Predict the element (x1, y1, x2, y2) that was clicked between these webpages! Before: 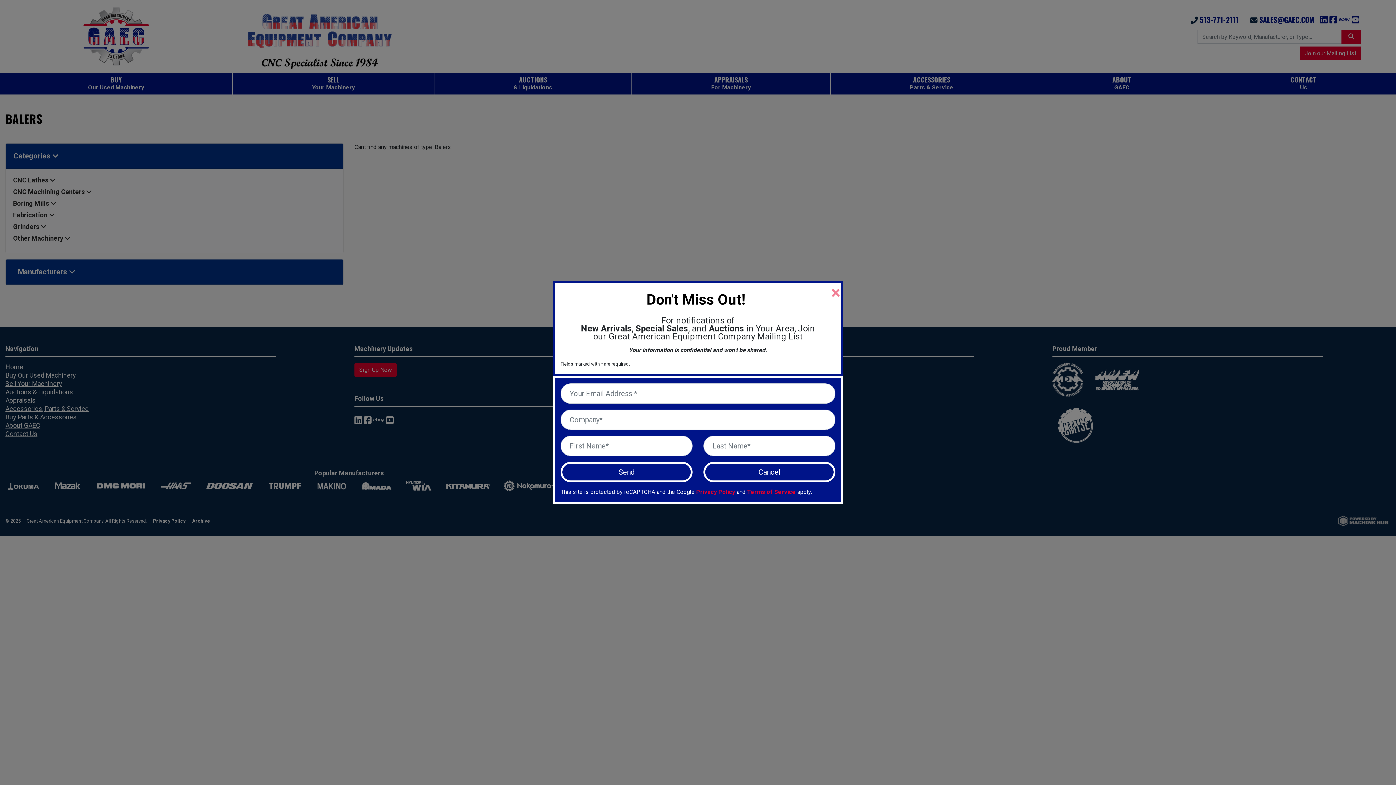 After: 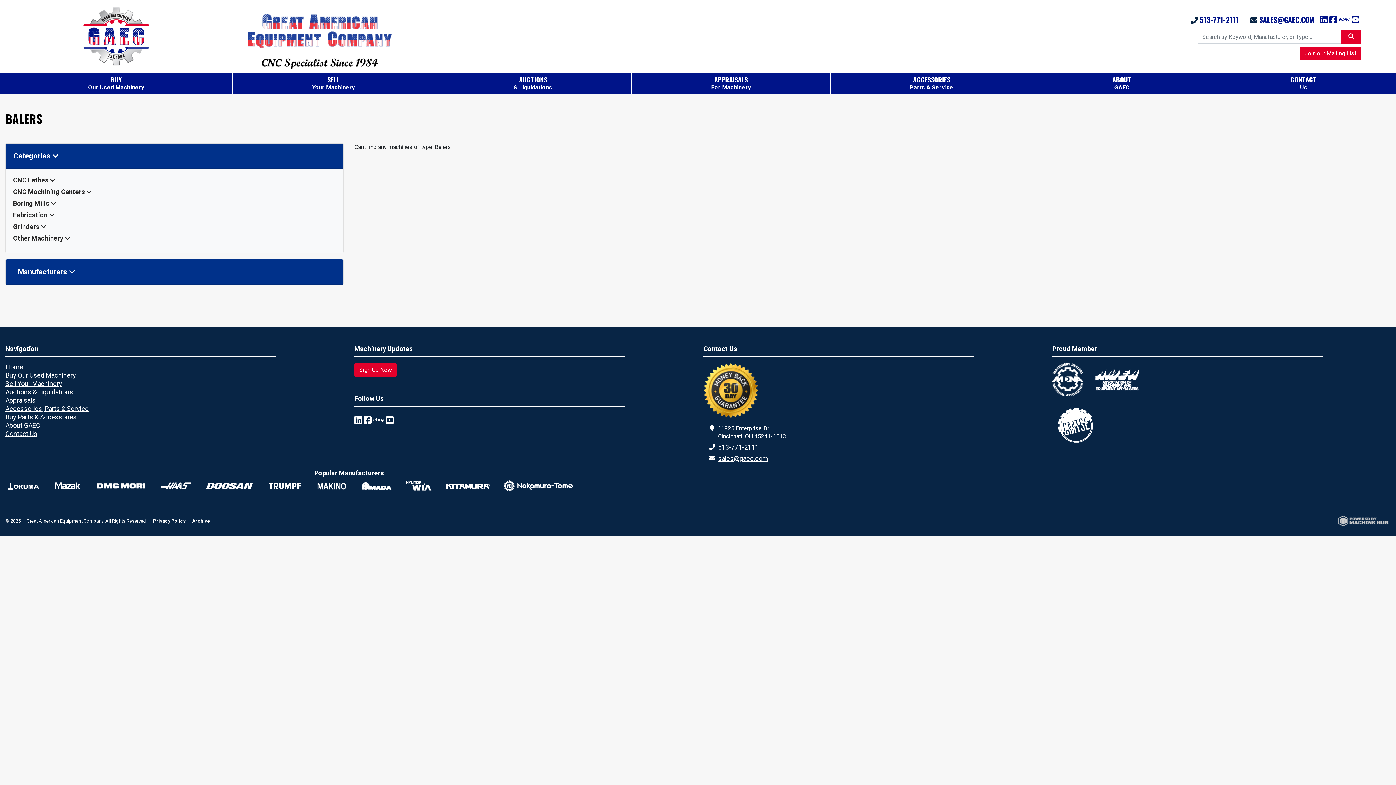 Action: bbox: (831, 281, 843, 301) label: Close